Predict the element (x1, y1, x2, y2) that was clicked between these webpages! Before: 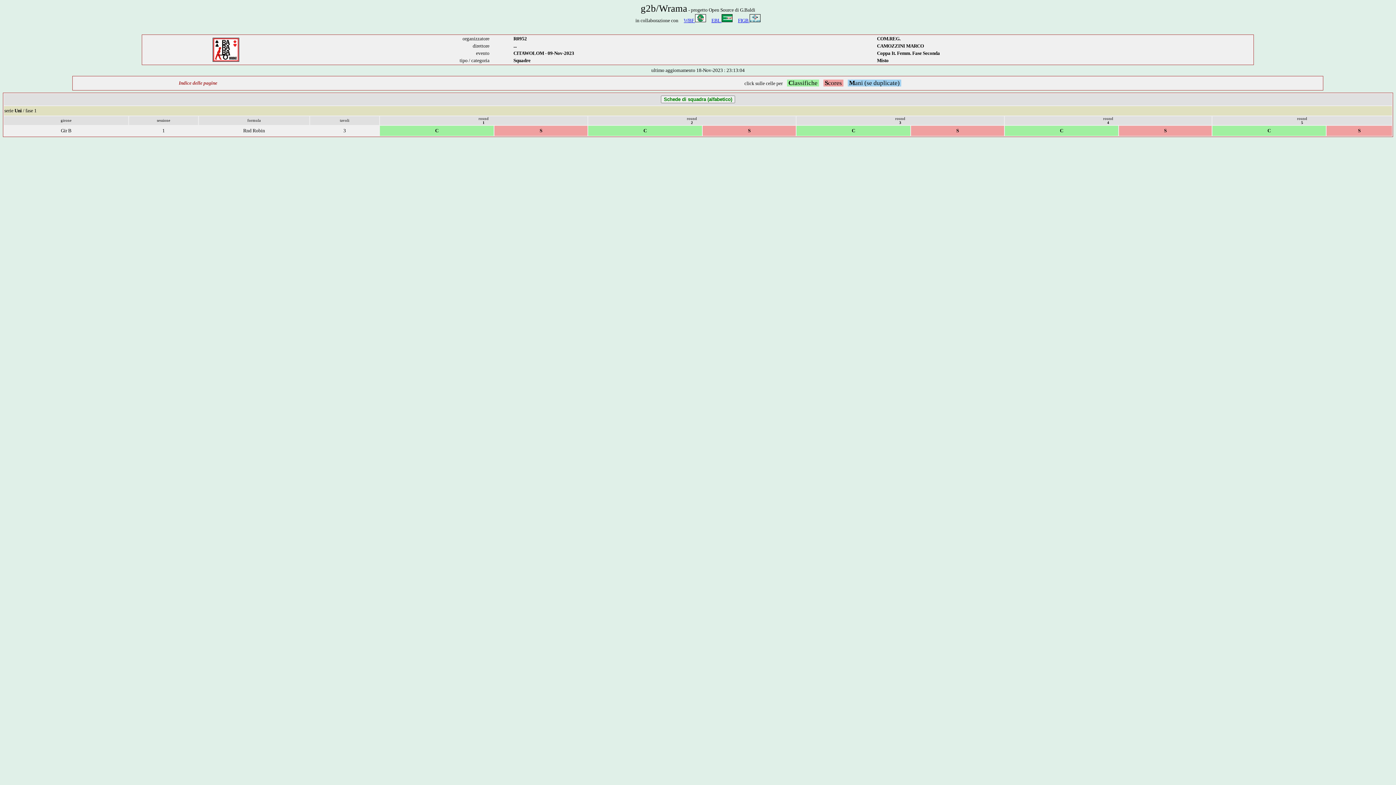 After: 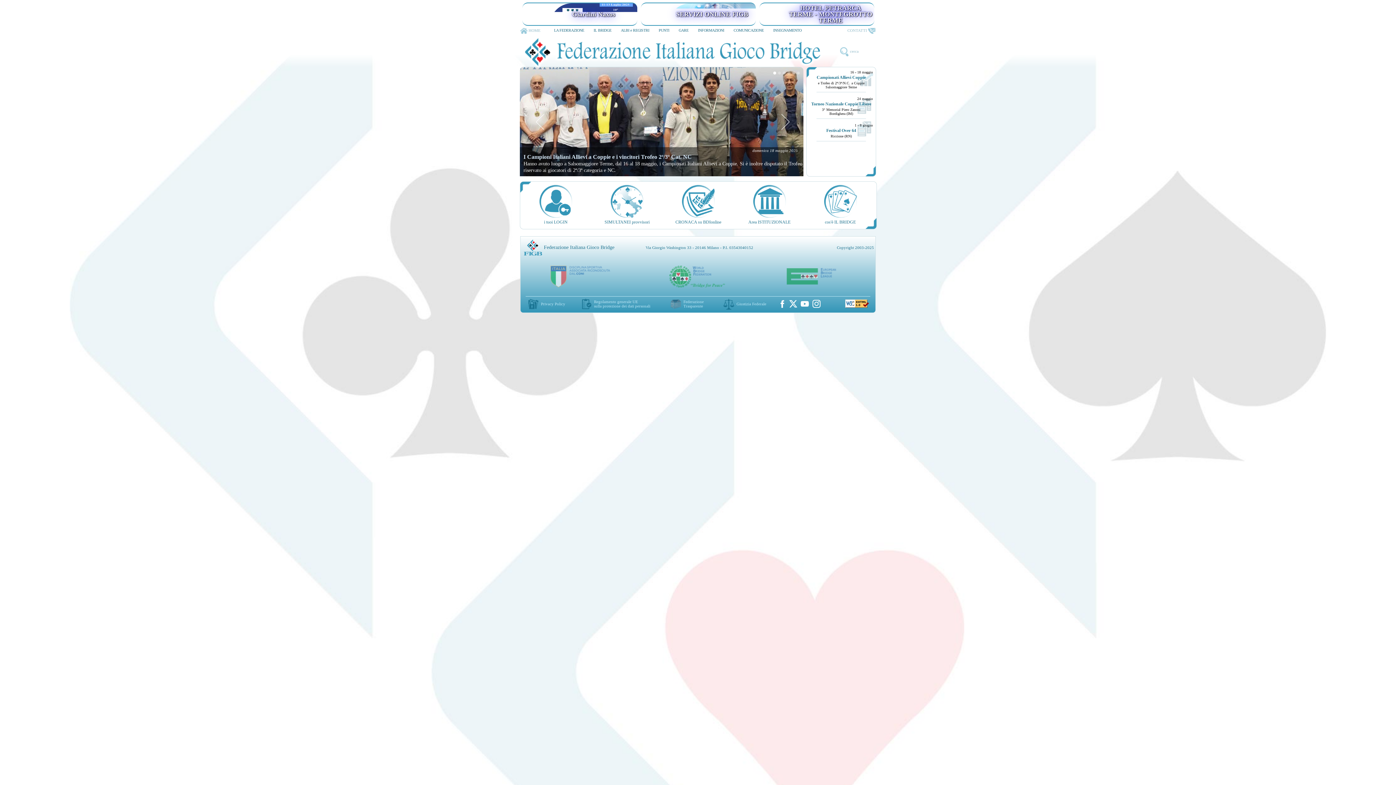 Action: label: FIGB  bbox: (738, 17, 760, 23)